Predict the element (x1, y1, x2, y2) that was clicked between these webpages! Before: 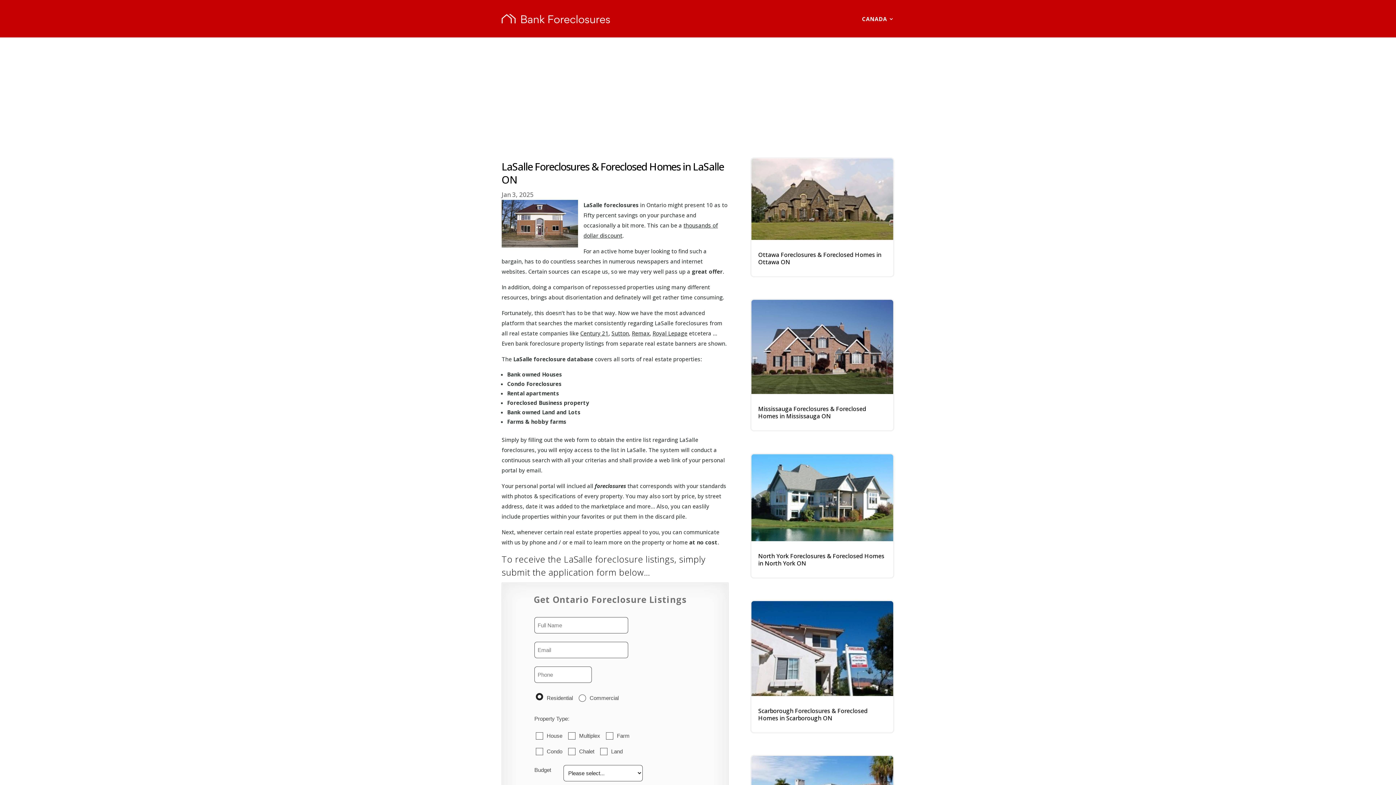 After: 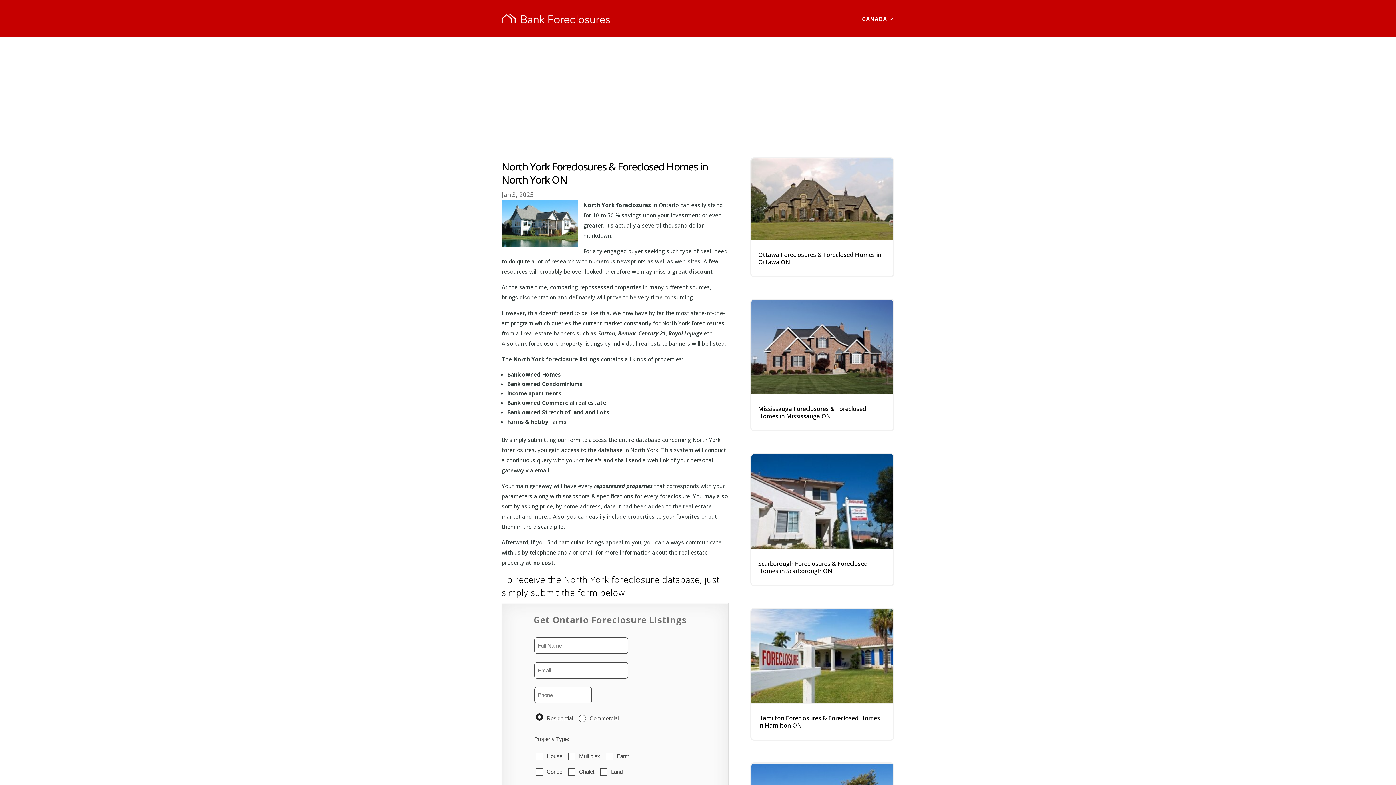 Action: bbox: (751, 454, 893, 541)